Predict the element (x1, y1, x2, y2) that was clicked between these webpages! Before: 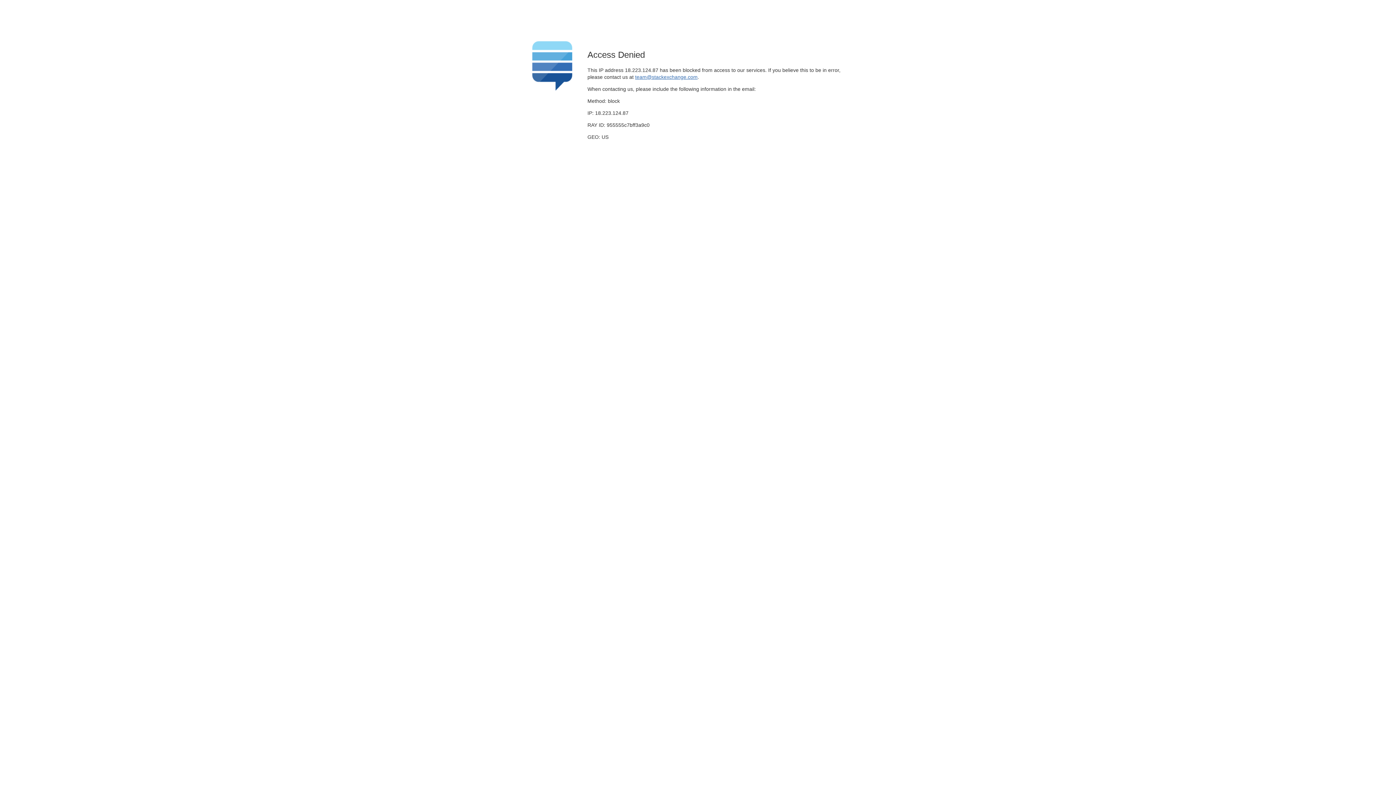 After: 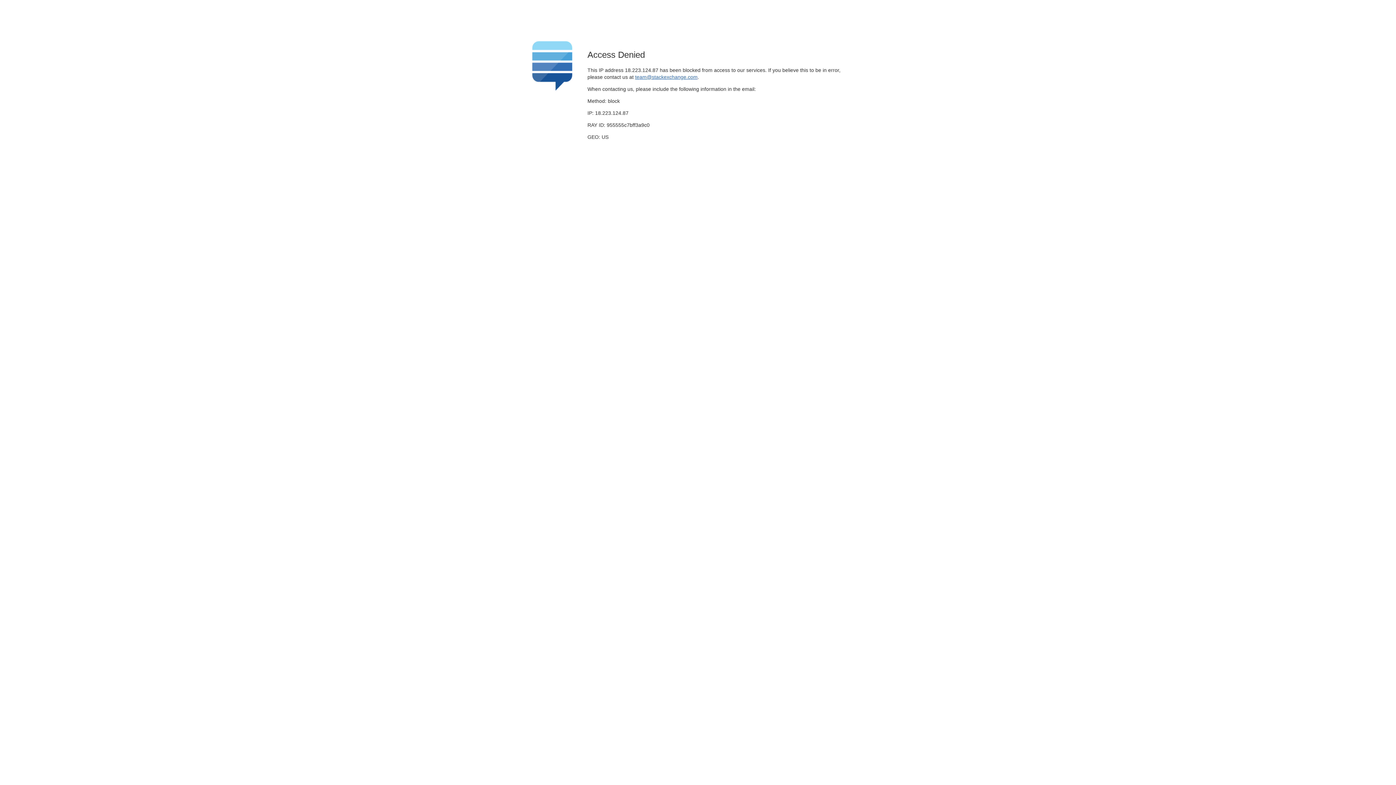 Action: label: team@stackexchange.com bbox: (635, 74, 697, 79)